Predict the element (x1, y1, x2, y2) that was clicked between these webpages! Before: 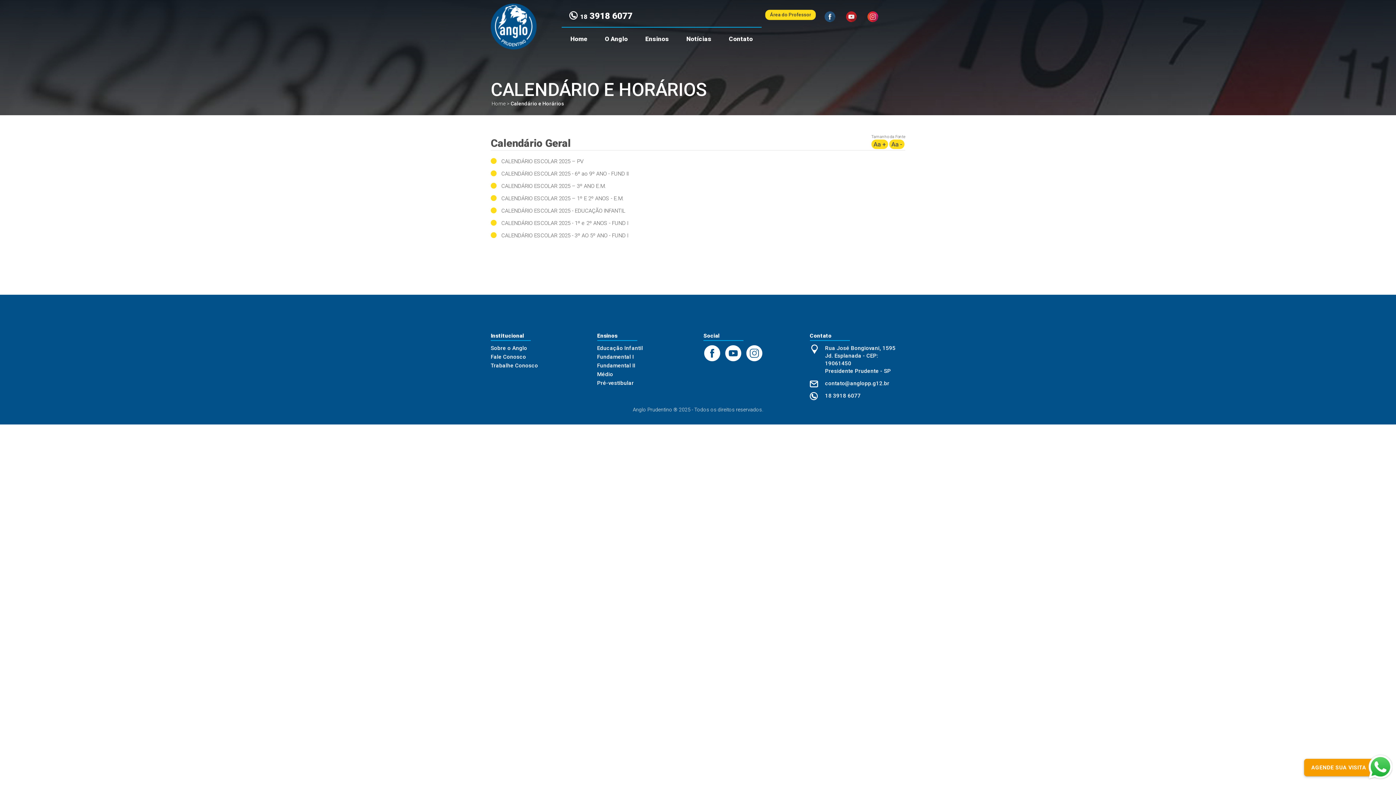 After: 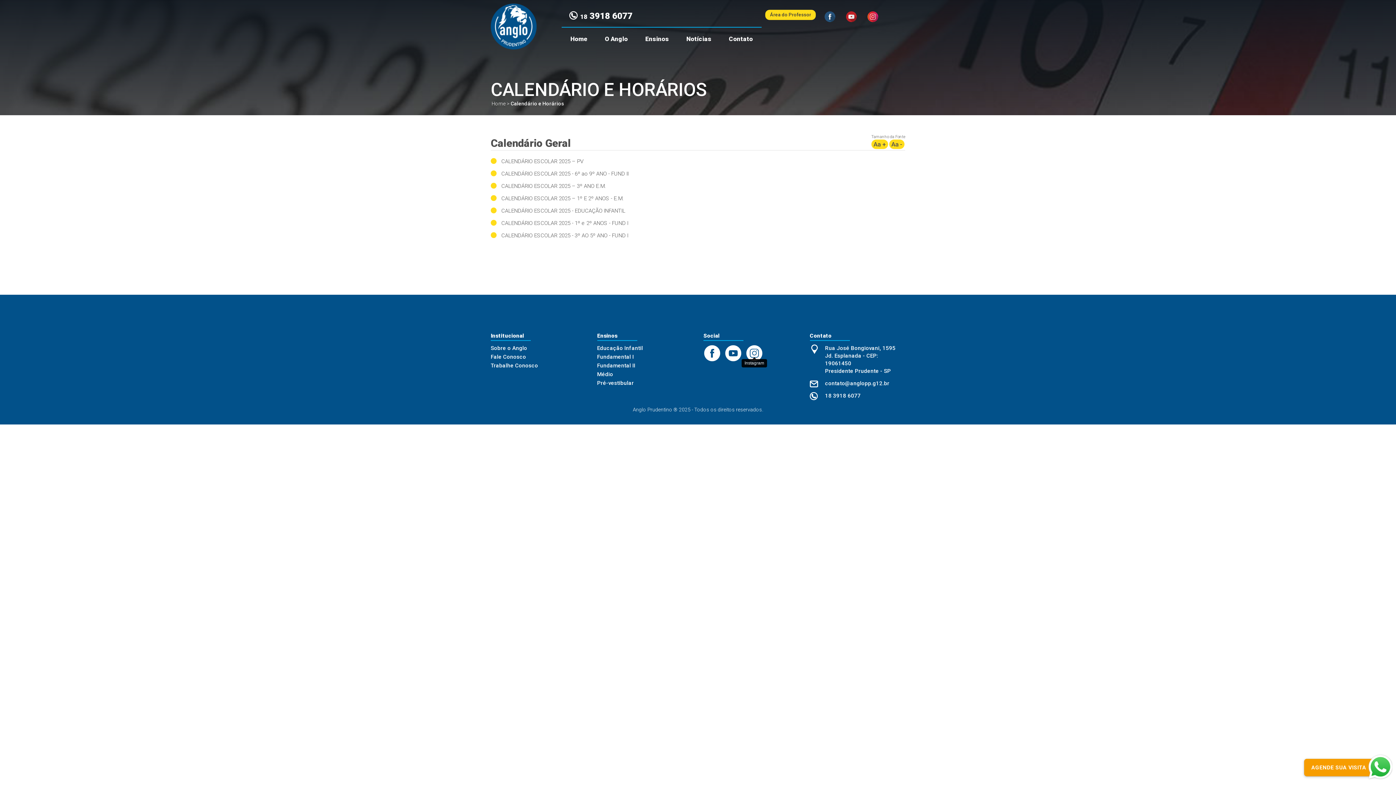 Action: bbox: (745, 349, 763, 356)